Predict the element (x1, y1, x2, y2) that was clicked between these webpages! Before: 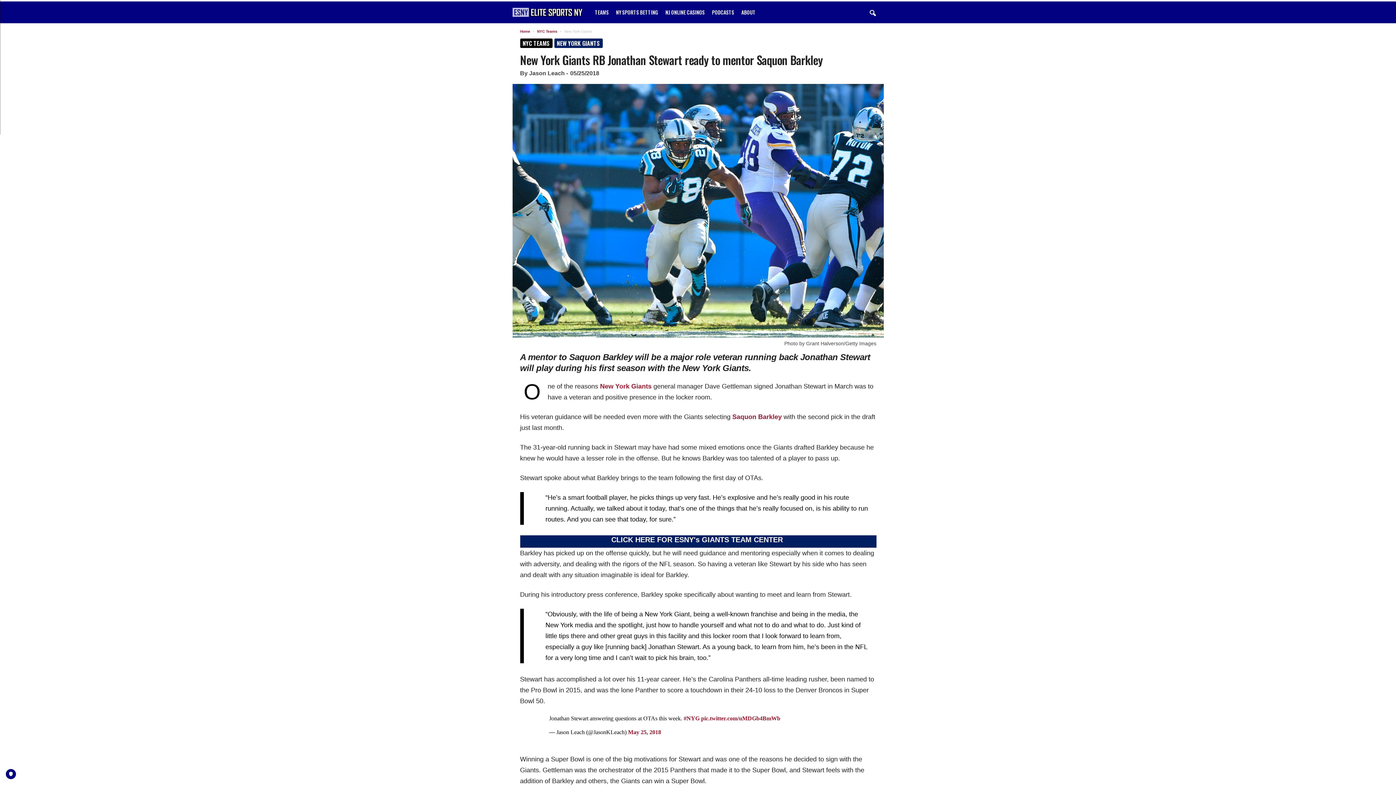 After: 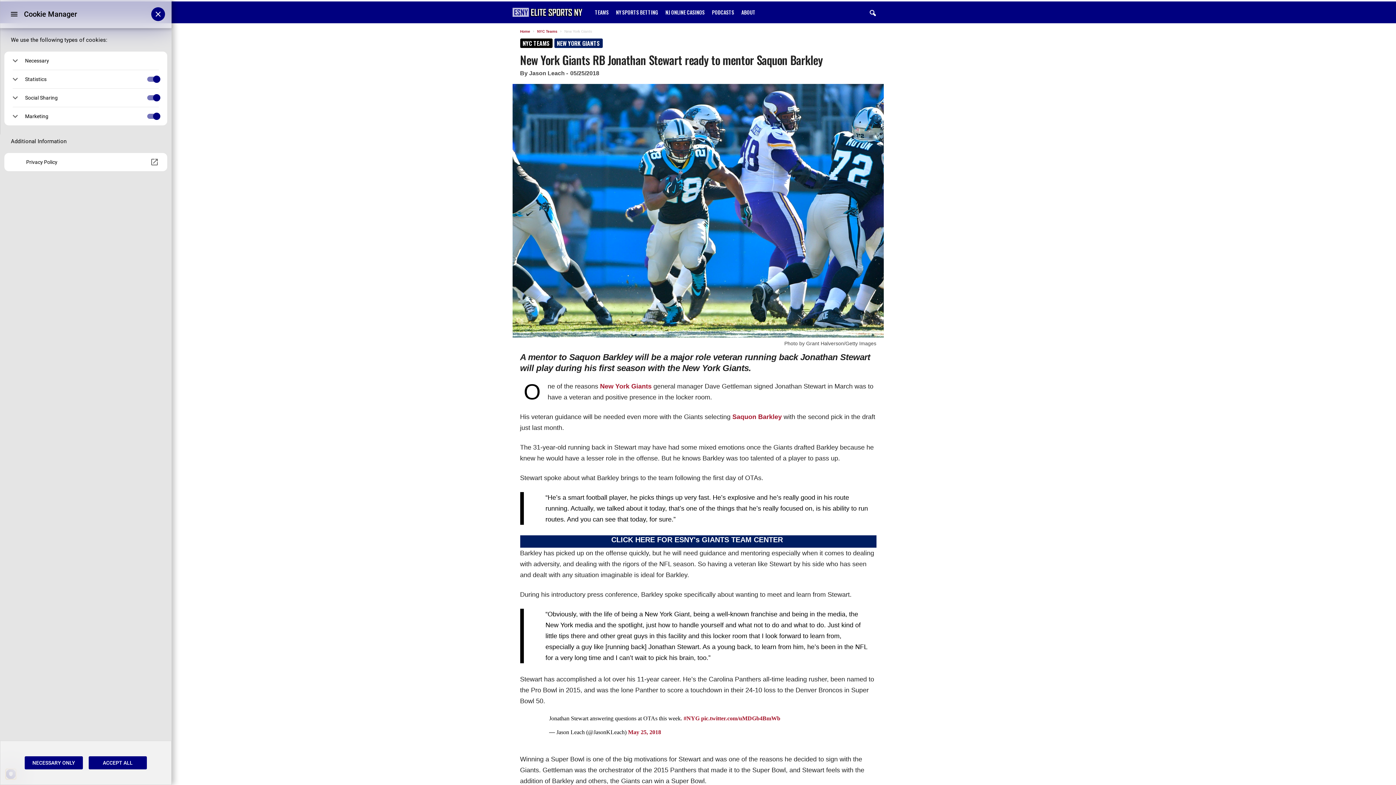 Action: bbox: (5, 769, 16, 779) label: PRIVACY